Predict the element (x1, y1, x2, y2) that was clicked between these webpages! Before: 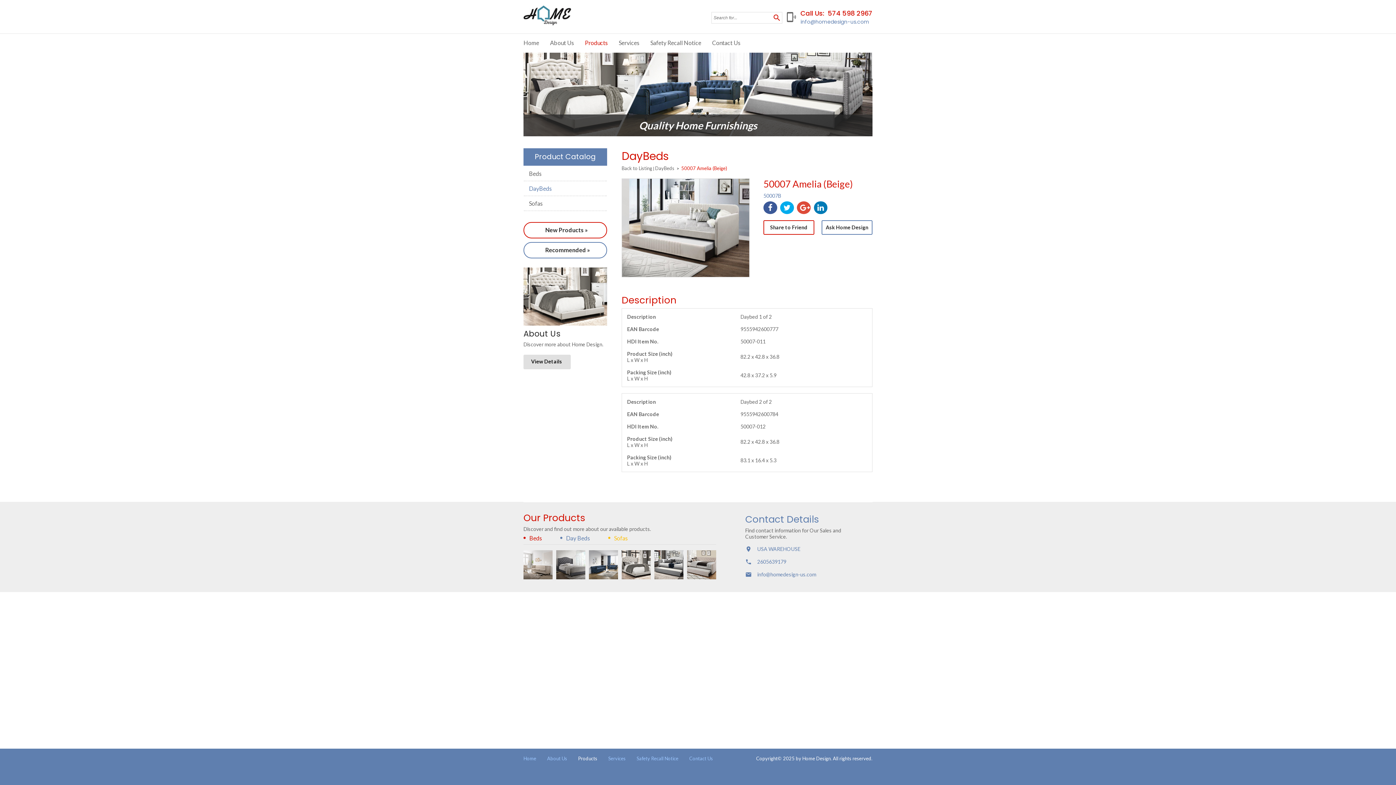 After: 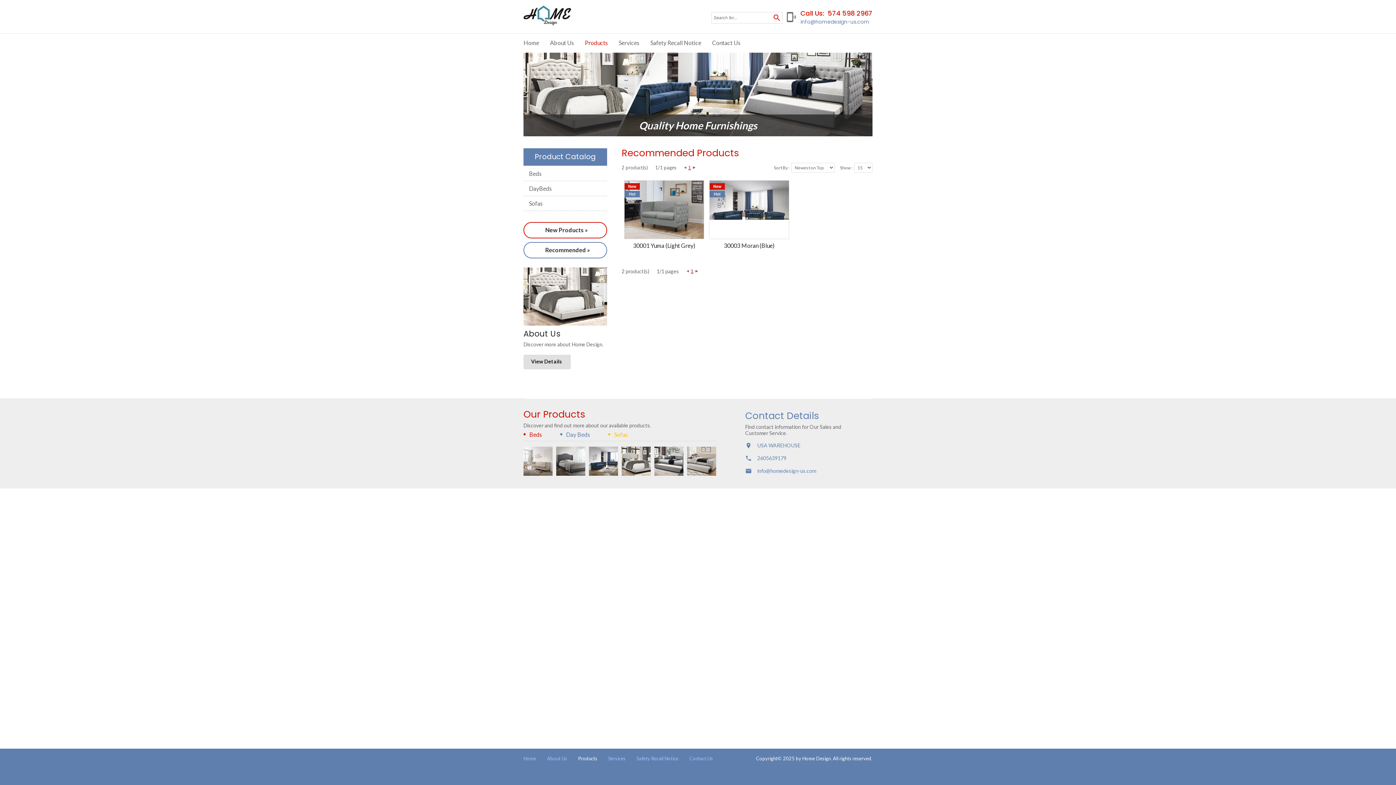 Action: bbox: (523, 242, 607, 258) label:  Recommended »